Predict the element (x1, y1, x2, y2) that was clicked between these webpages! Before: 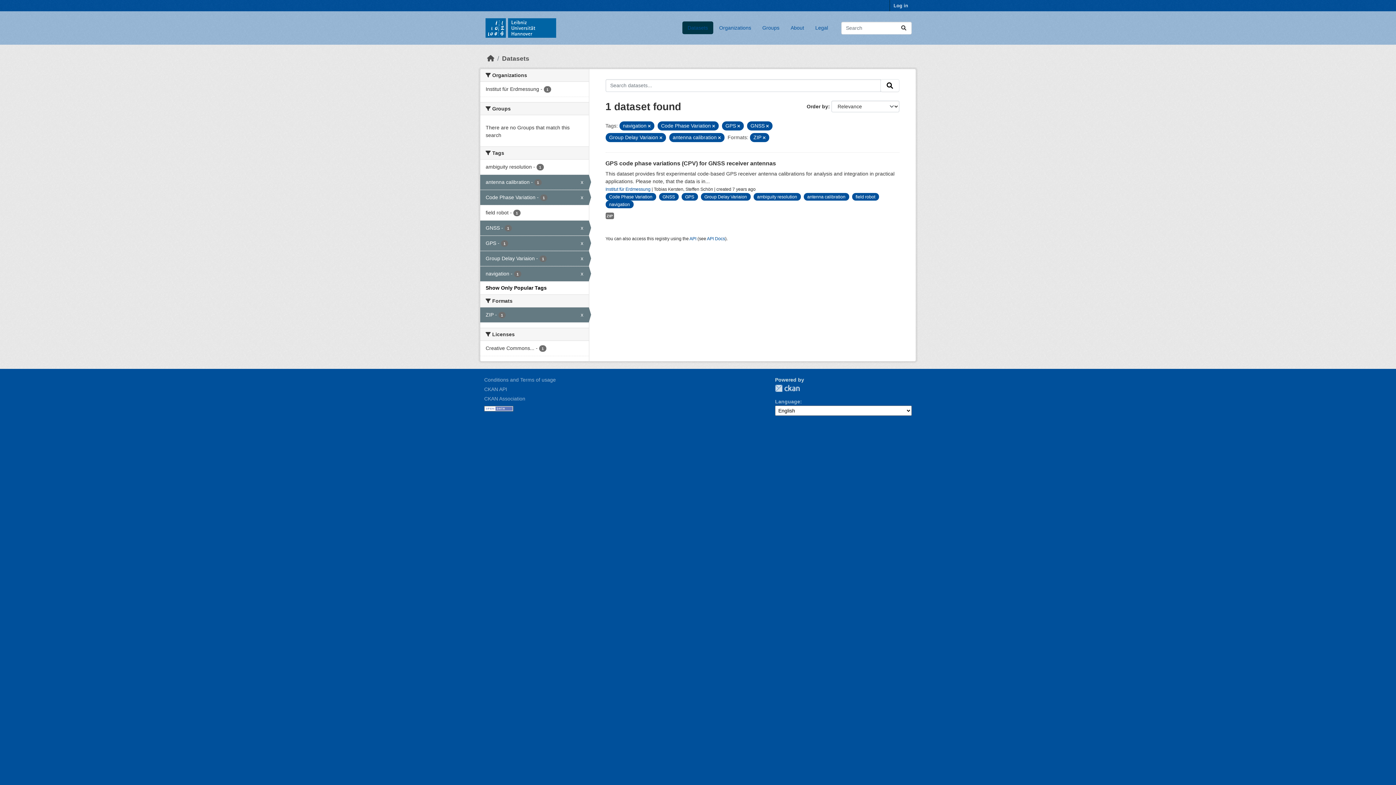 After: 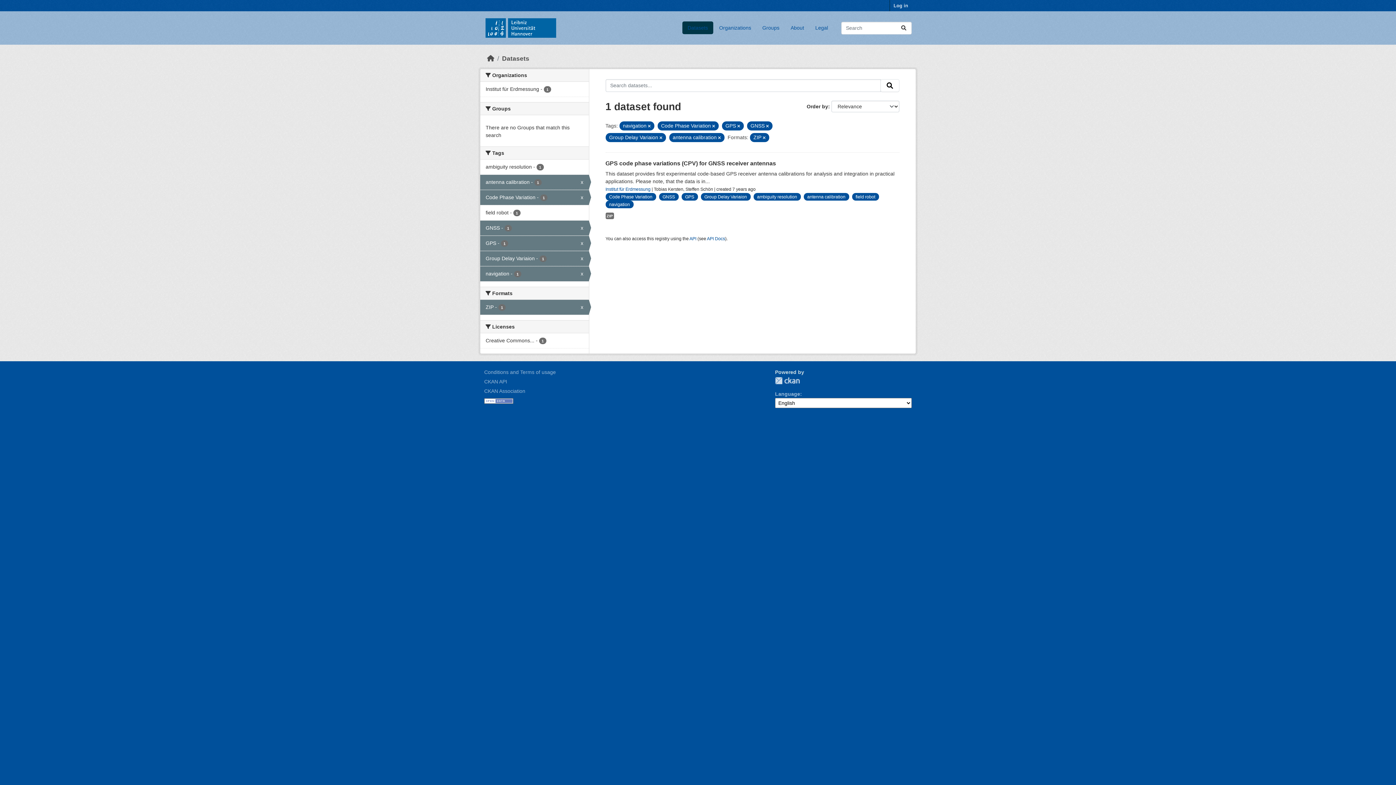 Action: bbox: (880, 79, 899, 92) label: Submit